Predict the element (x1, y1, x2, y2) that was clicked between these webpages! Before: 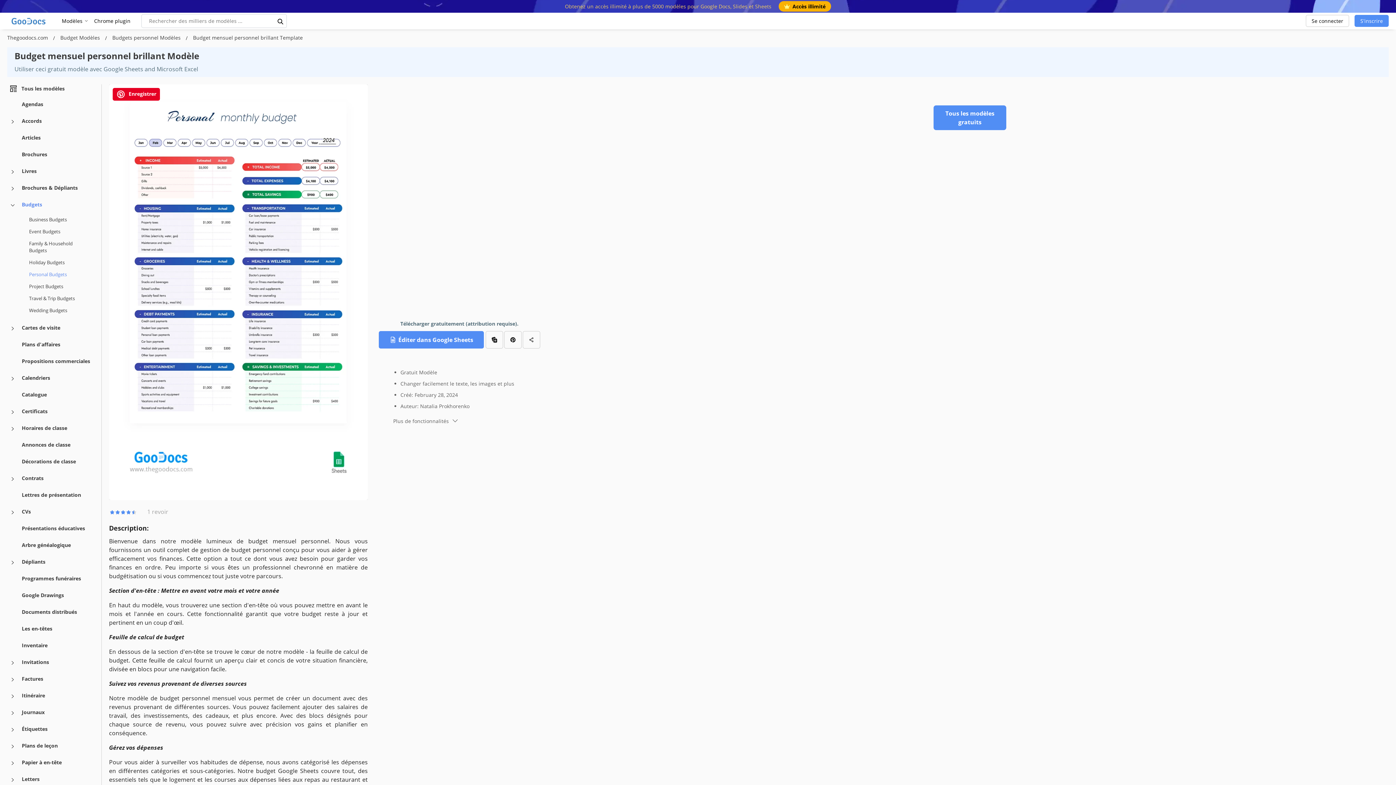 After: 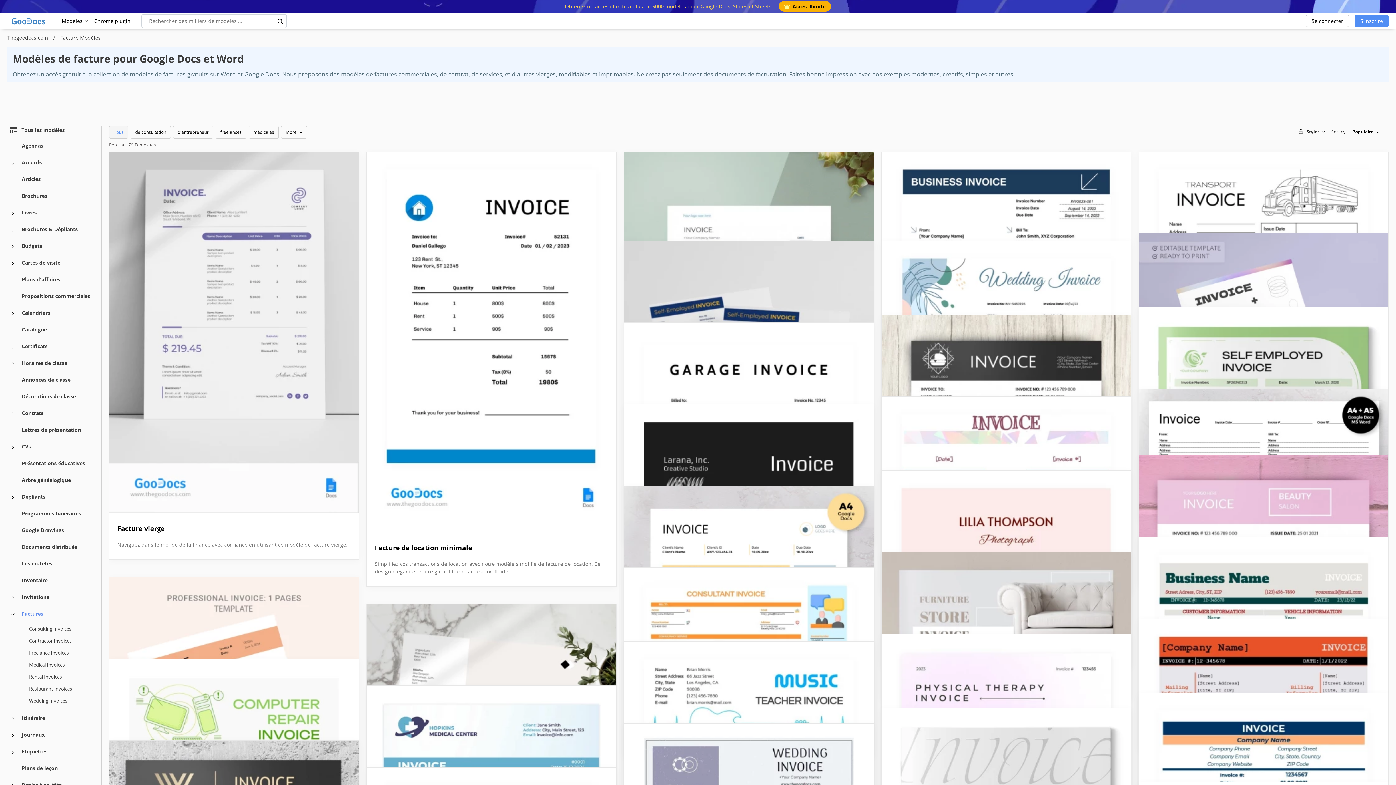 Action: label: Factures bbox: (21, 675, 43, 682)